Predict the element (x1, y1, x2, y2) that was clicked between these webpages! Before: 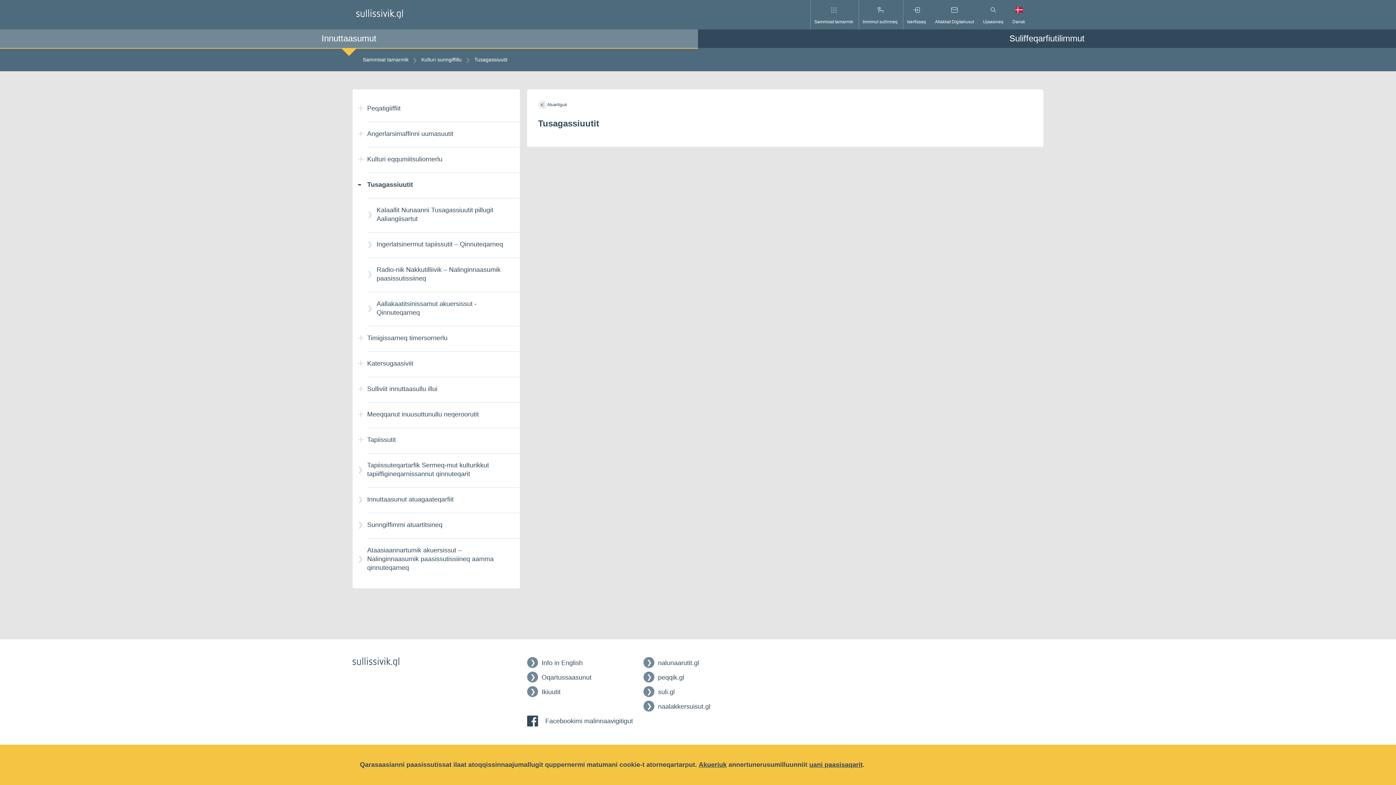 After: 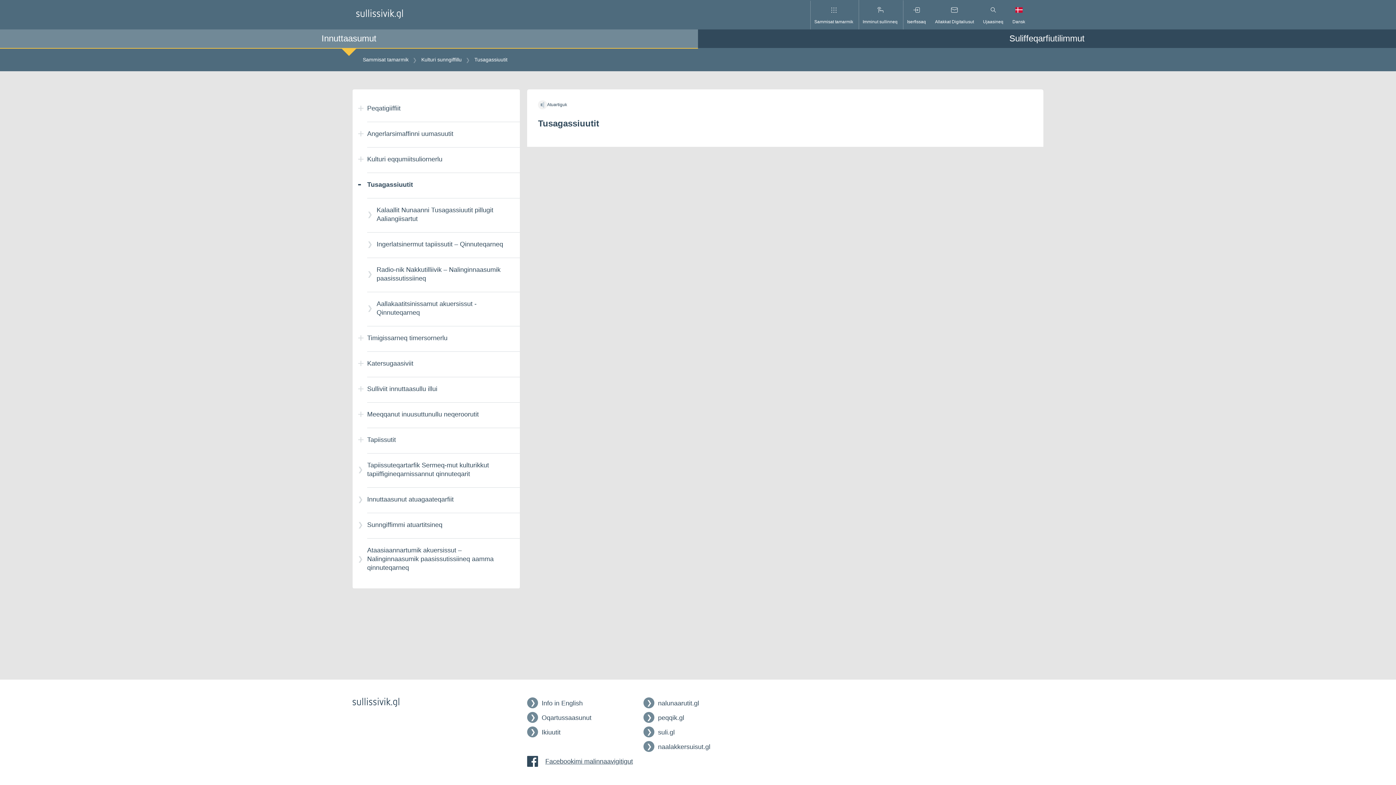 Action: bbox: (698, 761, 726, 769) label: Akueriuk